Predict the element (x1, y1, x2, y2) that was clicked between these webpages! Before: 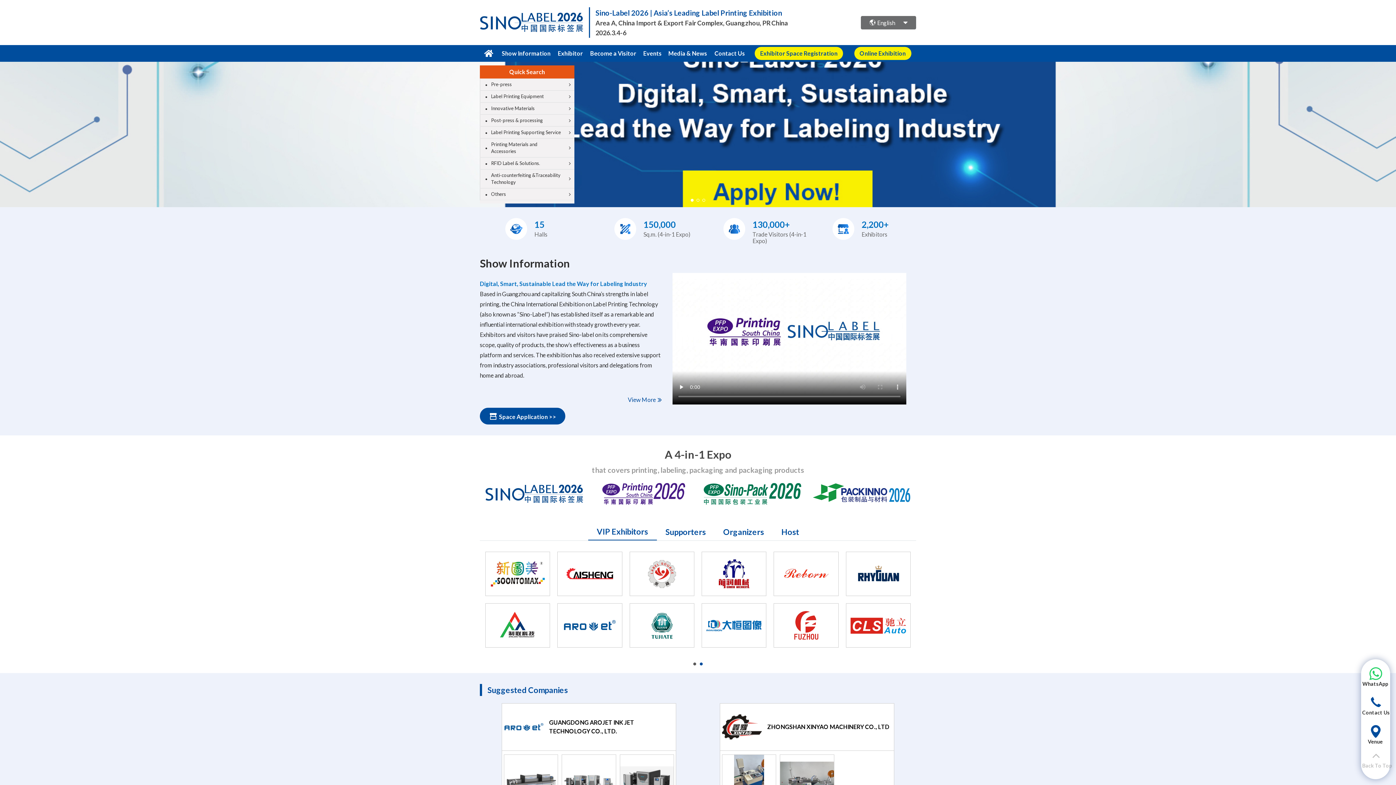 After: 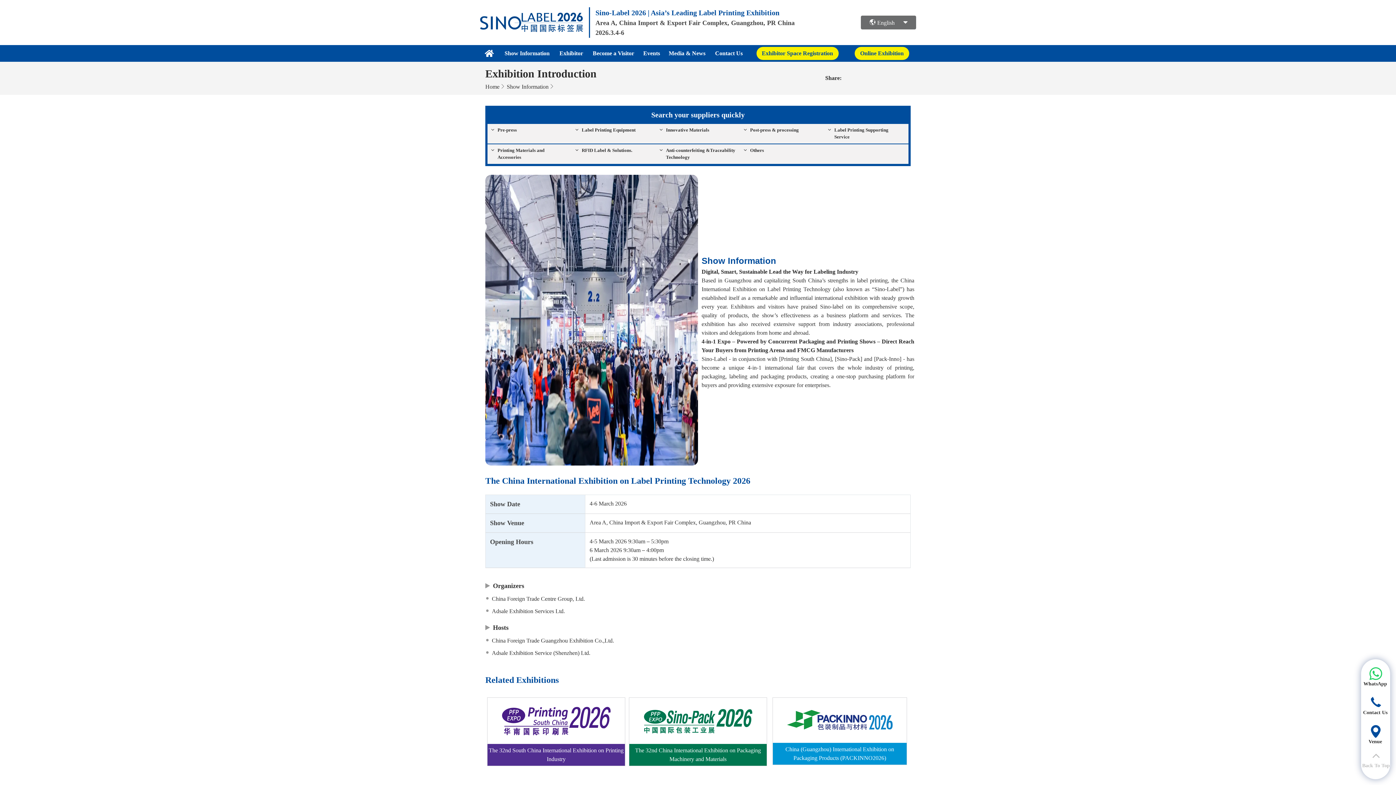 Action: bbox: (628, 395, 661, 404) label: View More